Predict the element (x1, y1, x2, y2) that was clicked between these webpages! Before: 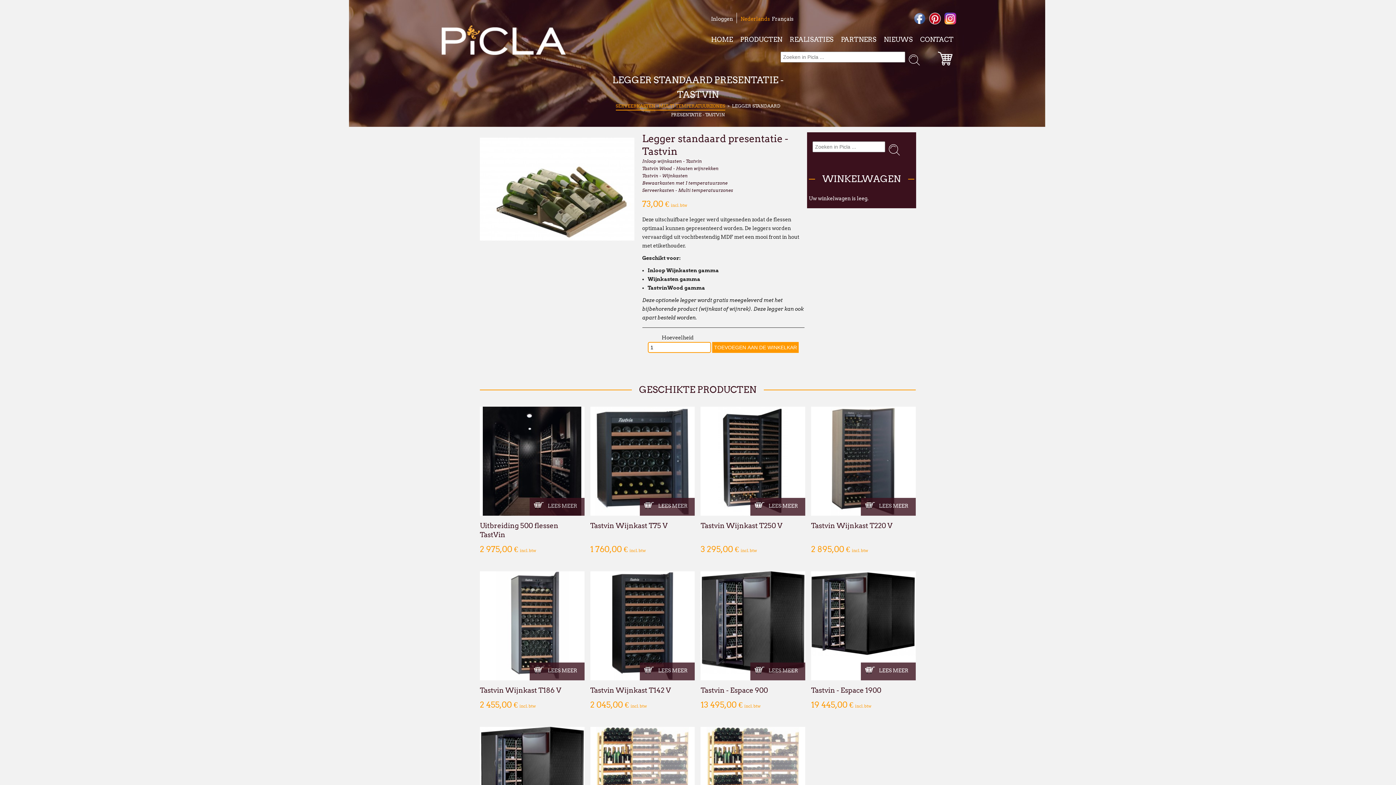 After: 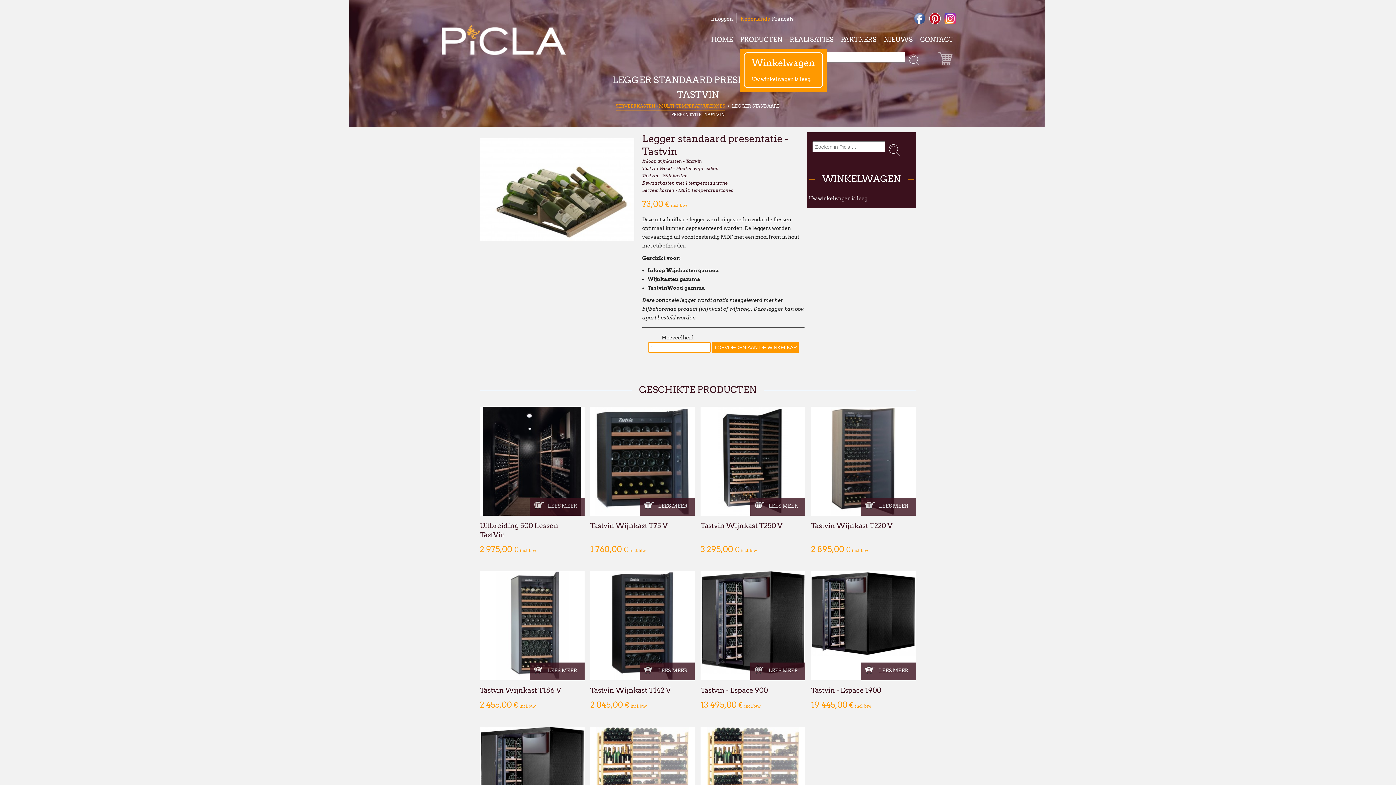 Action: bbox: (938, 51, 952, 65)